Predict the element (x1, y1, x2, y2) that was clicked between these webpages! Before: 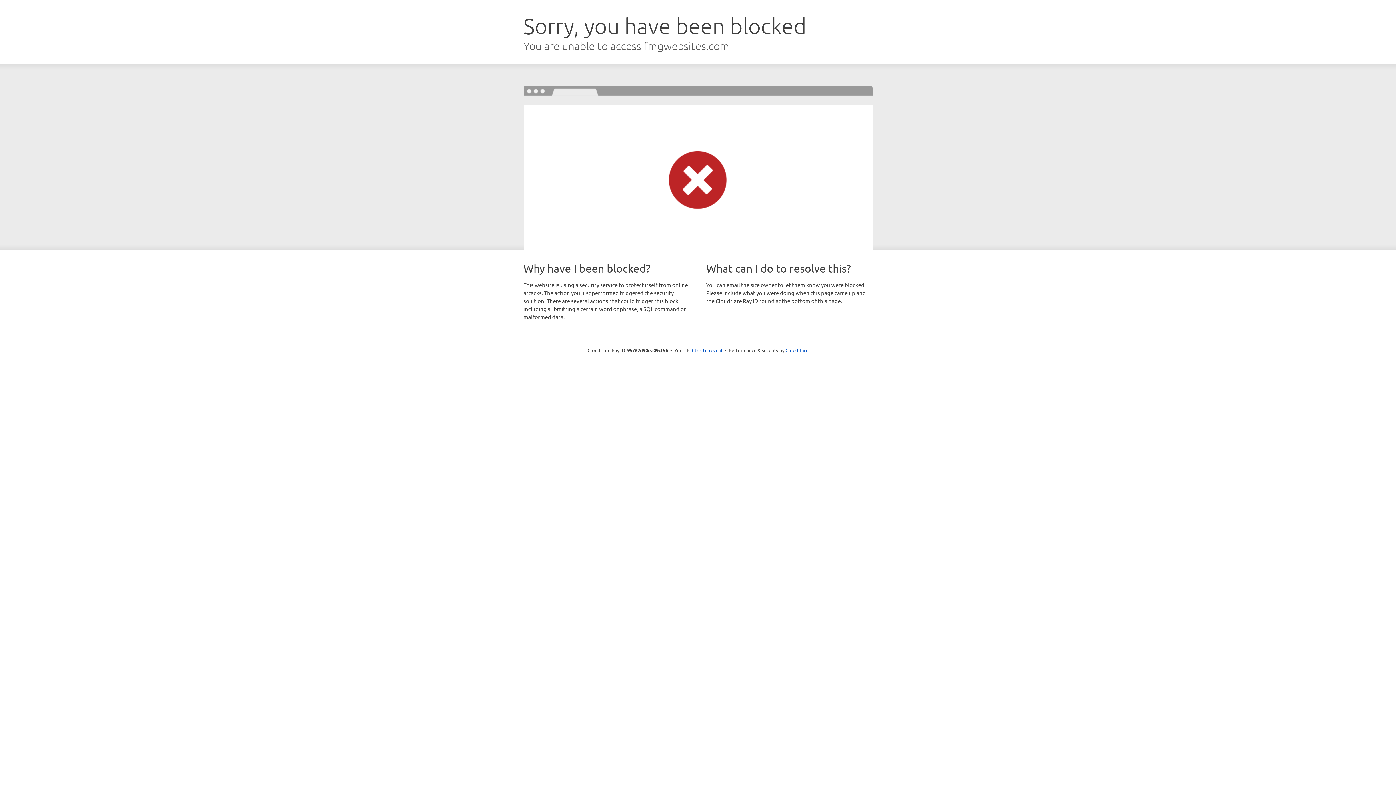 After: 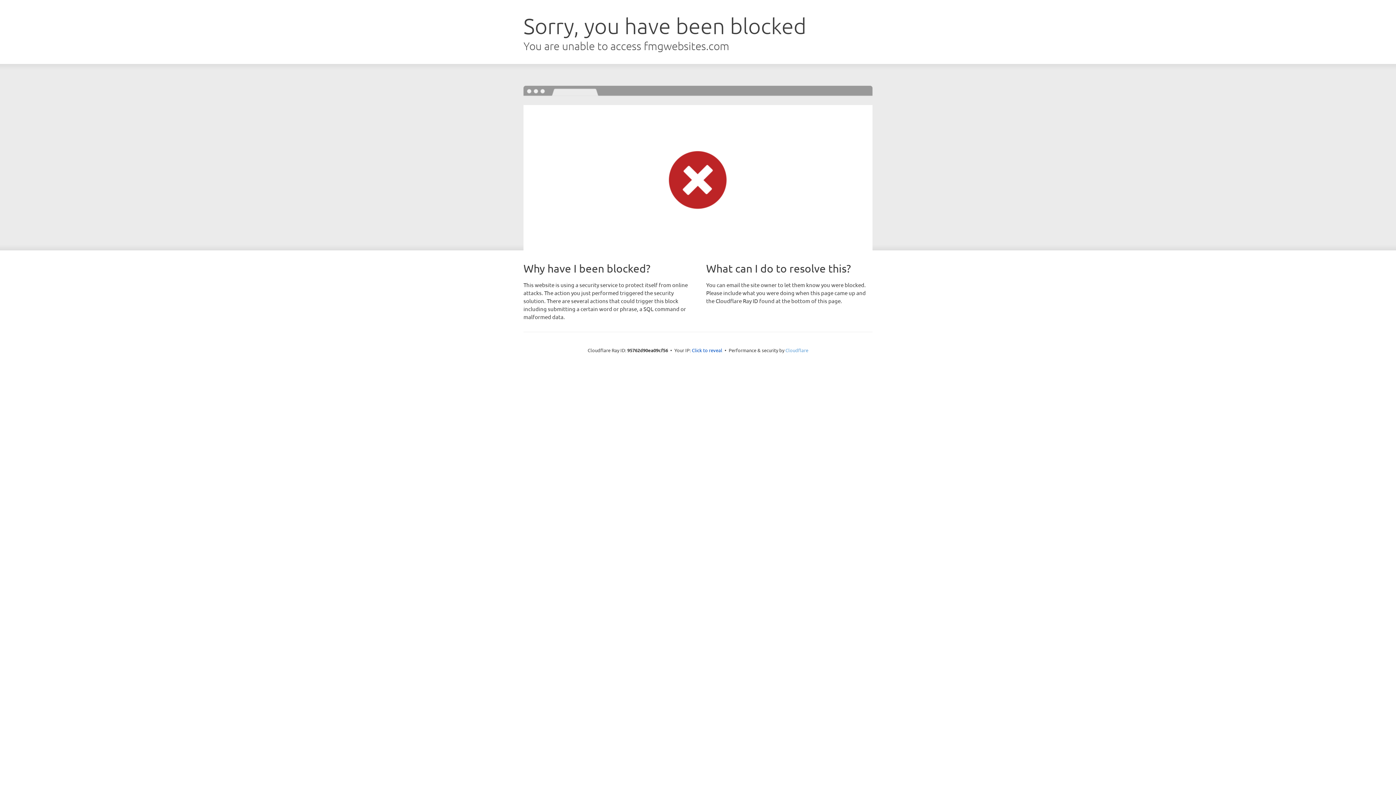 Action: bbox: (785, 347, 808, 353) label: Cloudflare